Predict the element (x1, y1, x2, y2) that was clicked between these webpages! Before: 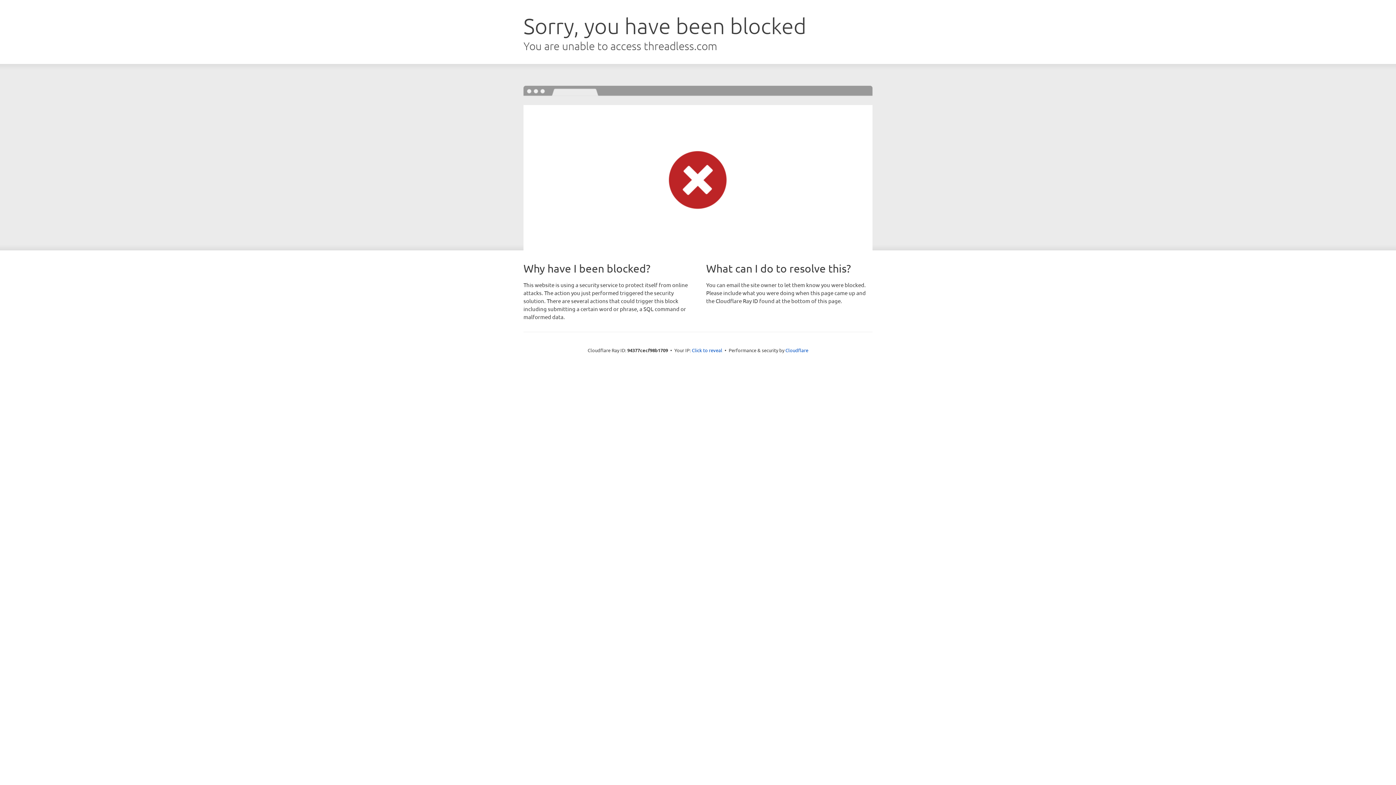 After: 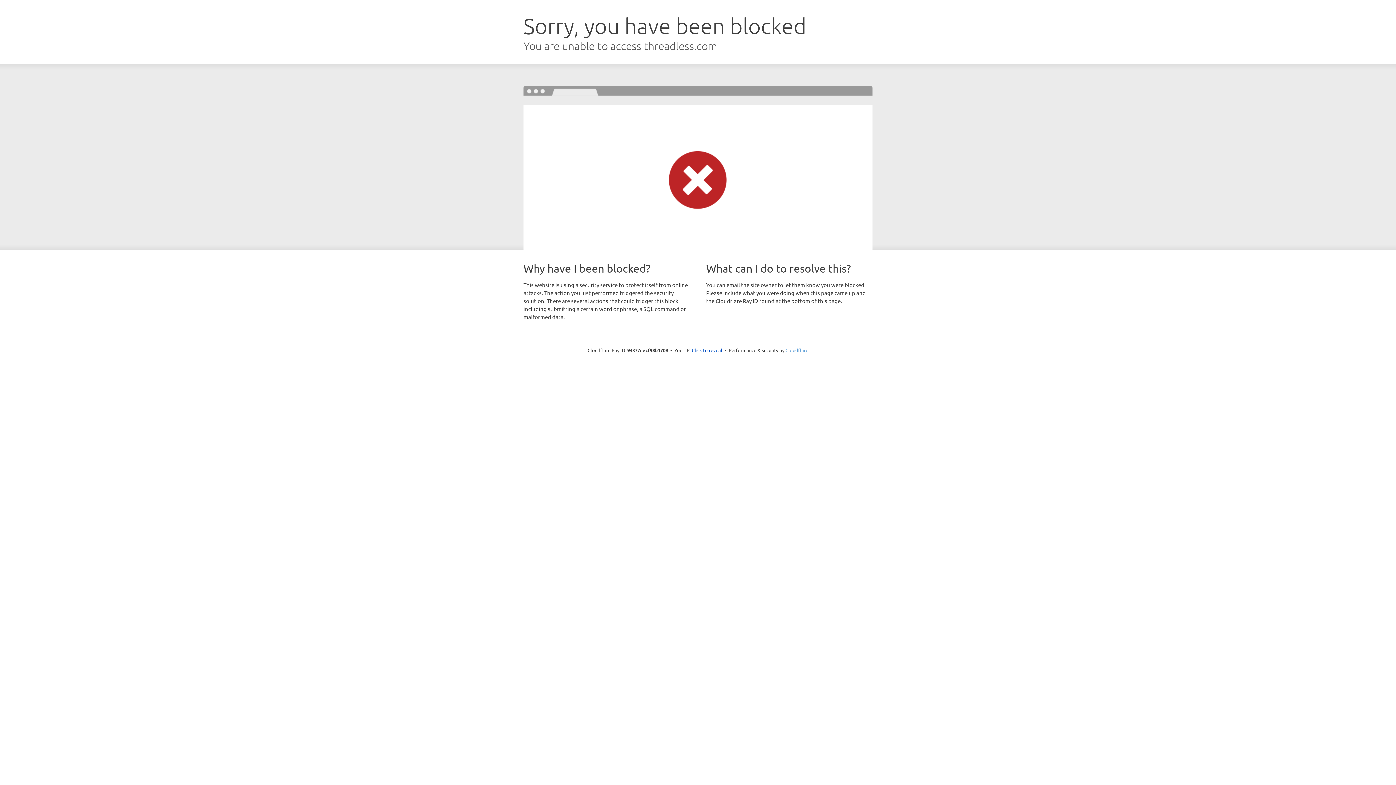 Action: label: Cloudflare bbox: (785, 347, 808, 353)